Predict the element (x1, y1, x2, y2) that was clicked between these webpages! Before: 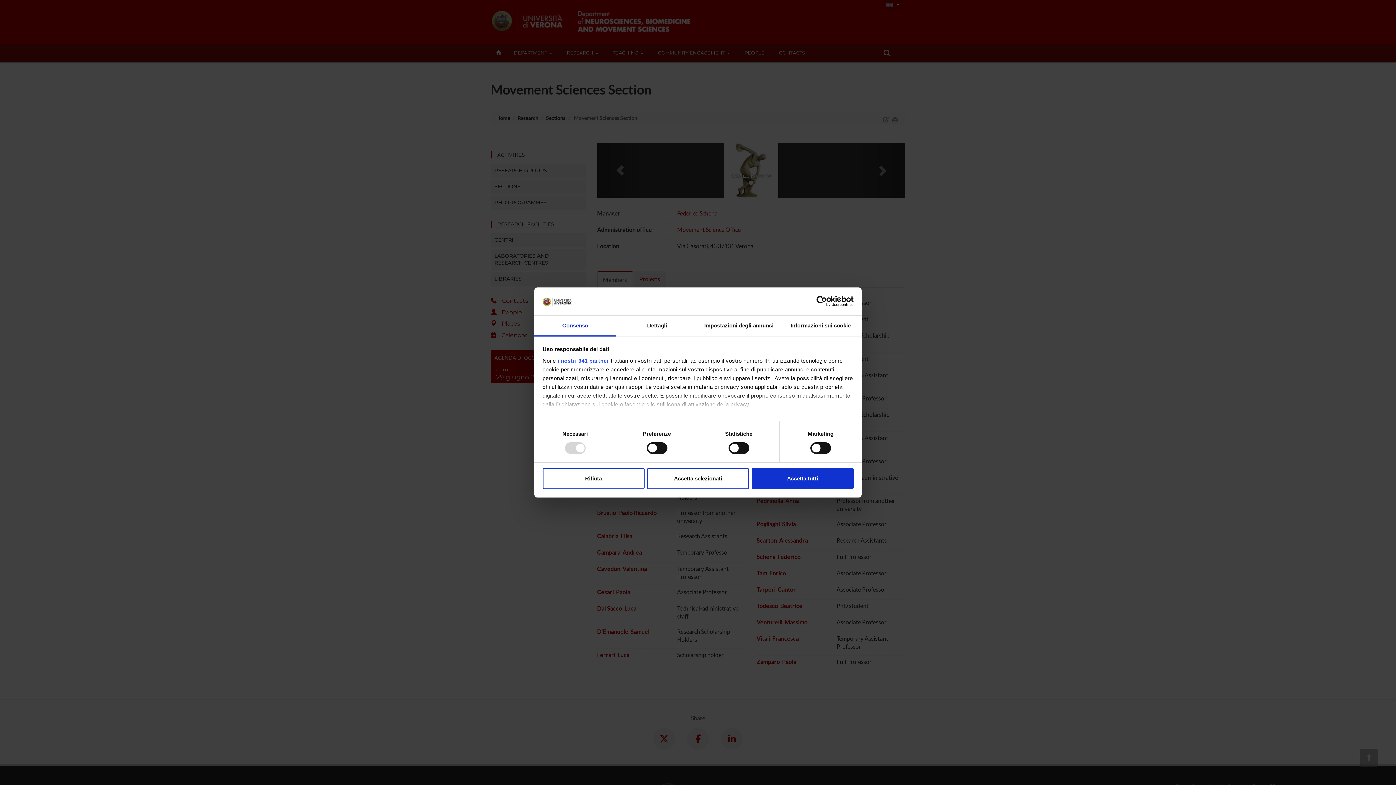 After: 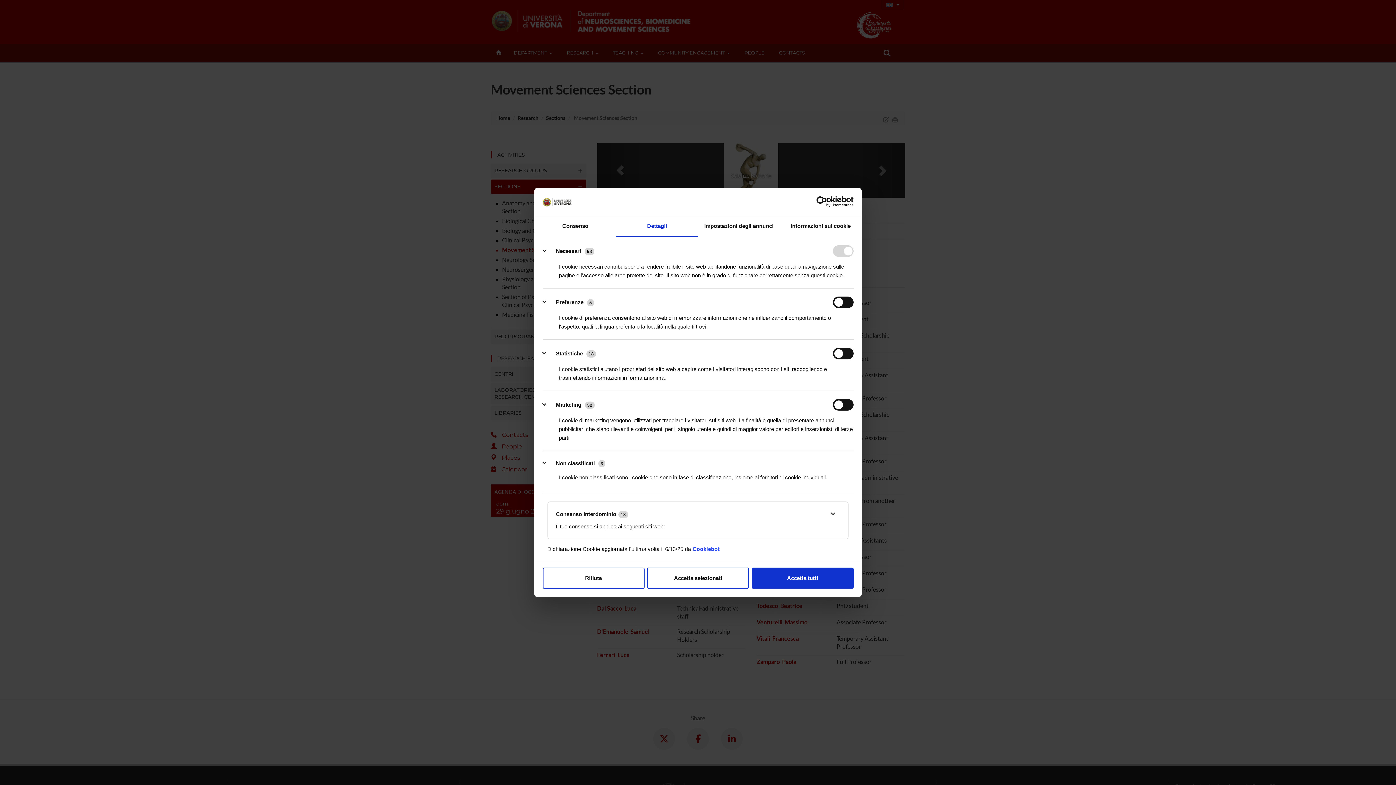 Action: bbox: (616, 315, 698, 336) label: Dettagli